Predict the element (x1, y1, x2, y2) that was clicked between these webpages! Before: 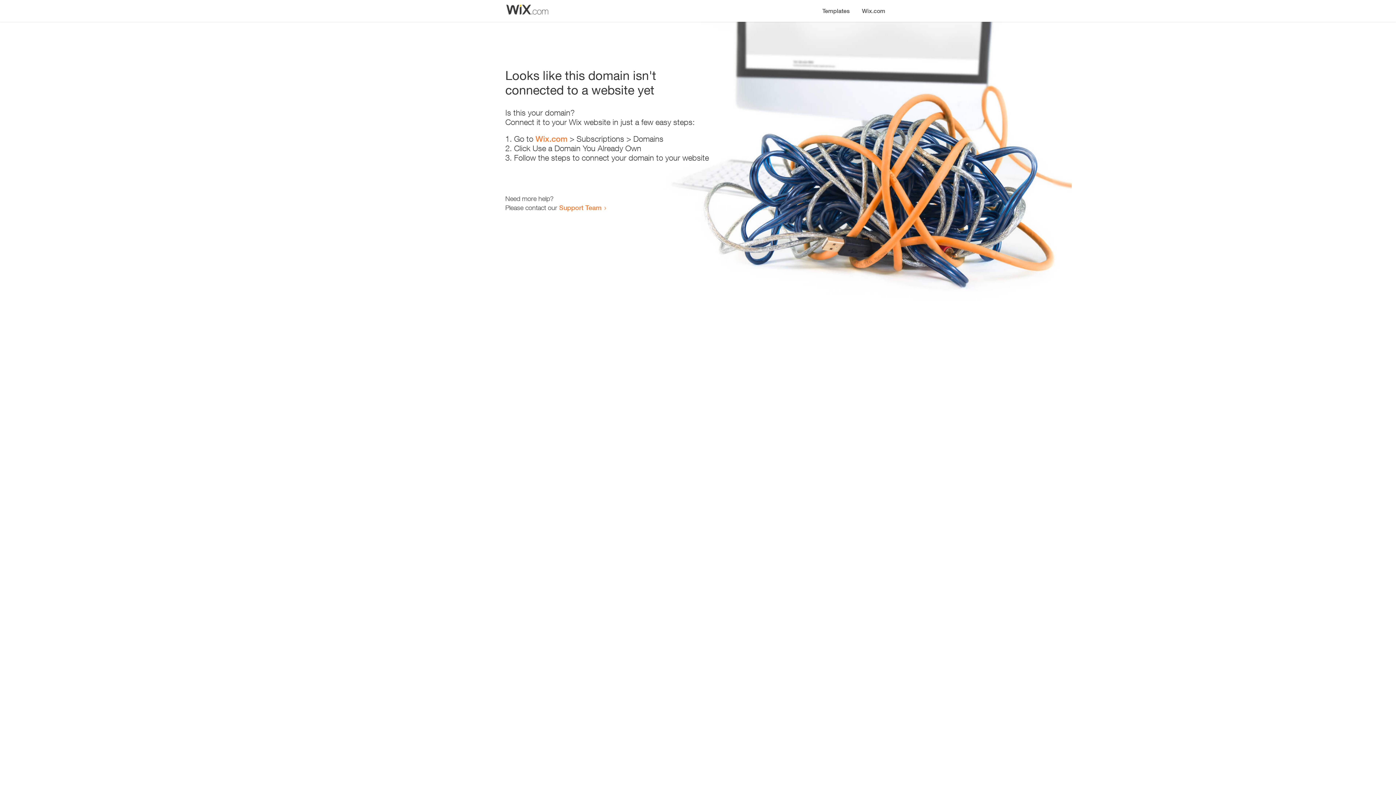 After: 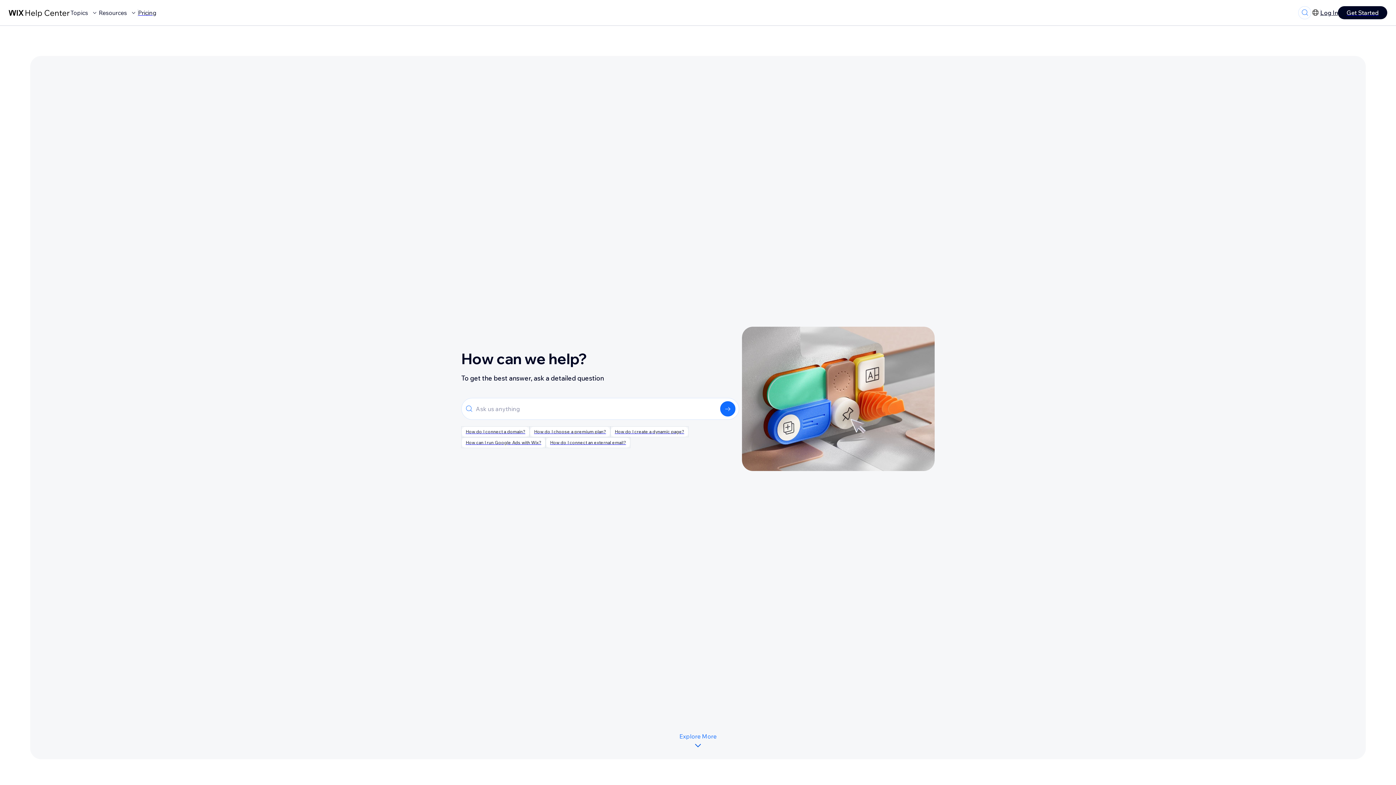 Action: label: Support Team bbox: (559, 203, 601, 211)